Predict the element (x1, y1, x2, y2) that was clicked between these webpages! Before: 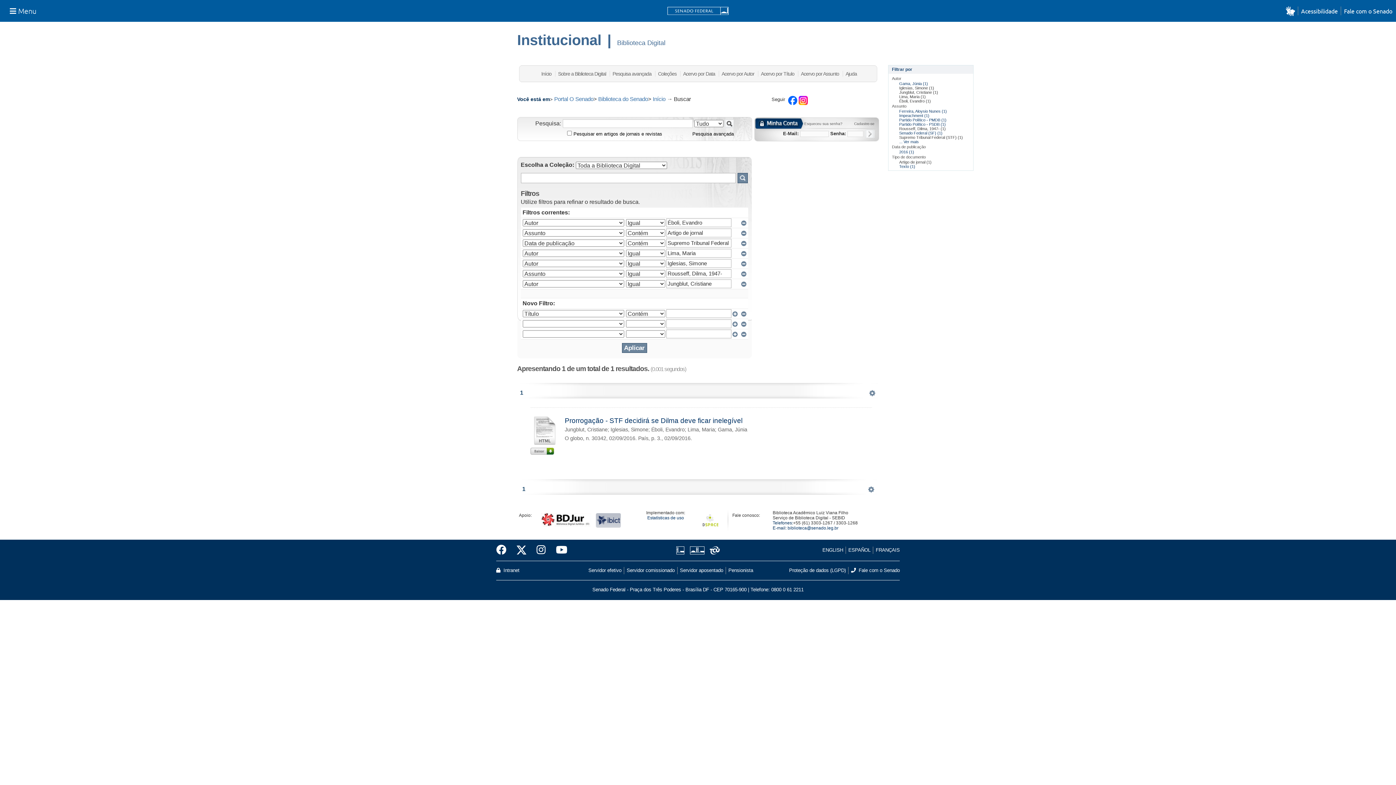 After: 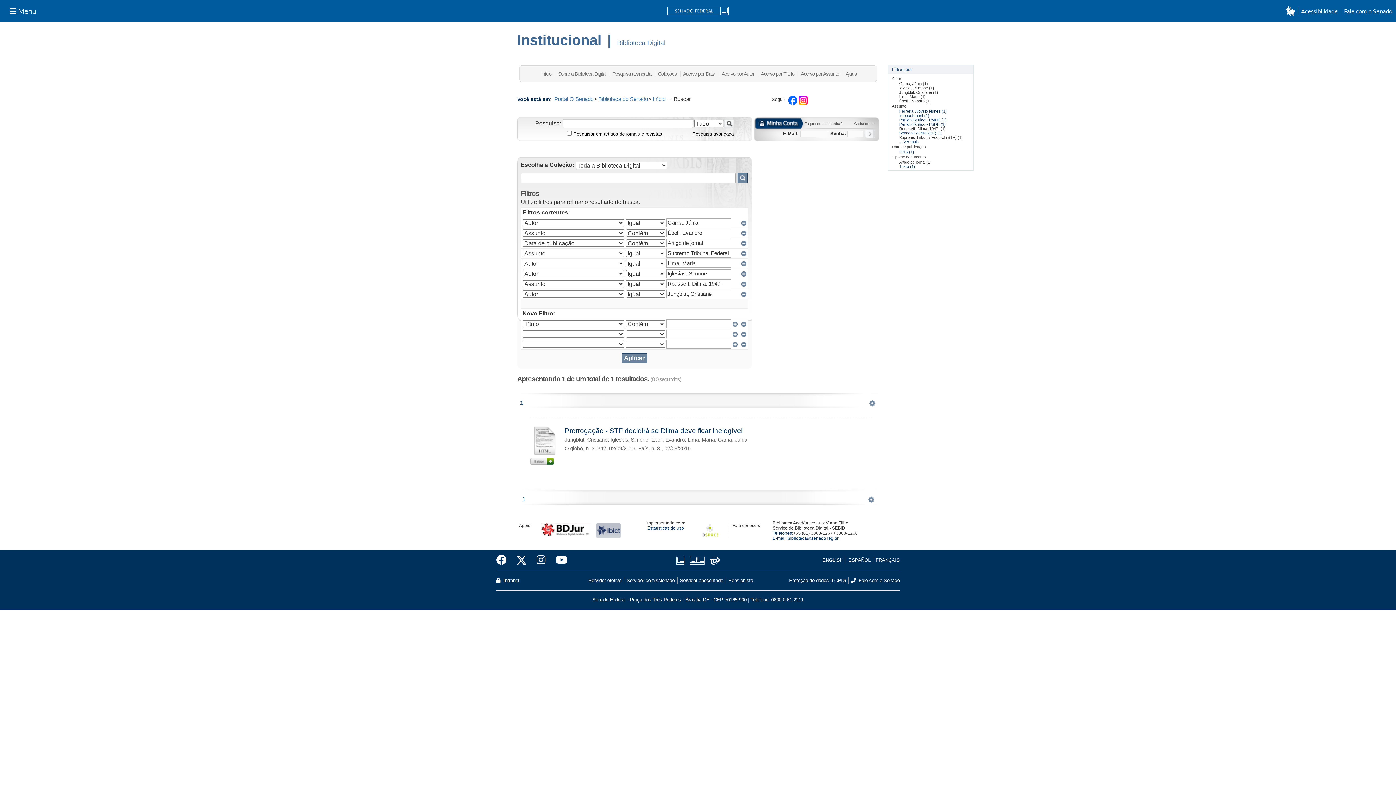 Action: bbox: (899, 81, 928, 85) label: Gama, Júnia (1)